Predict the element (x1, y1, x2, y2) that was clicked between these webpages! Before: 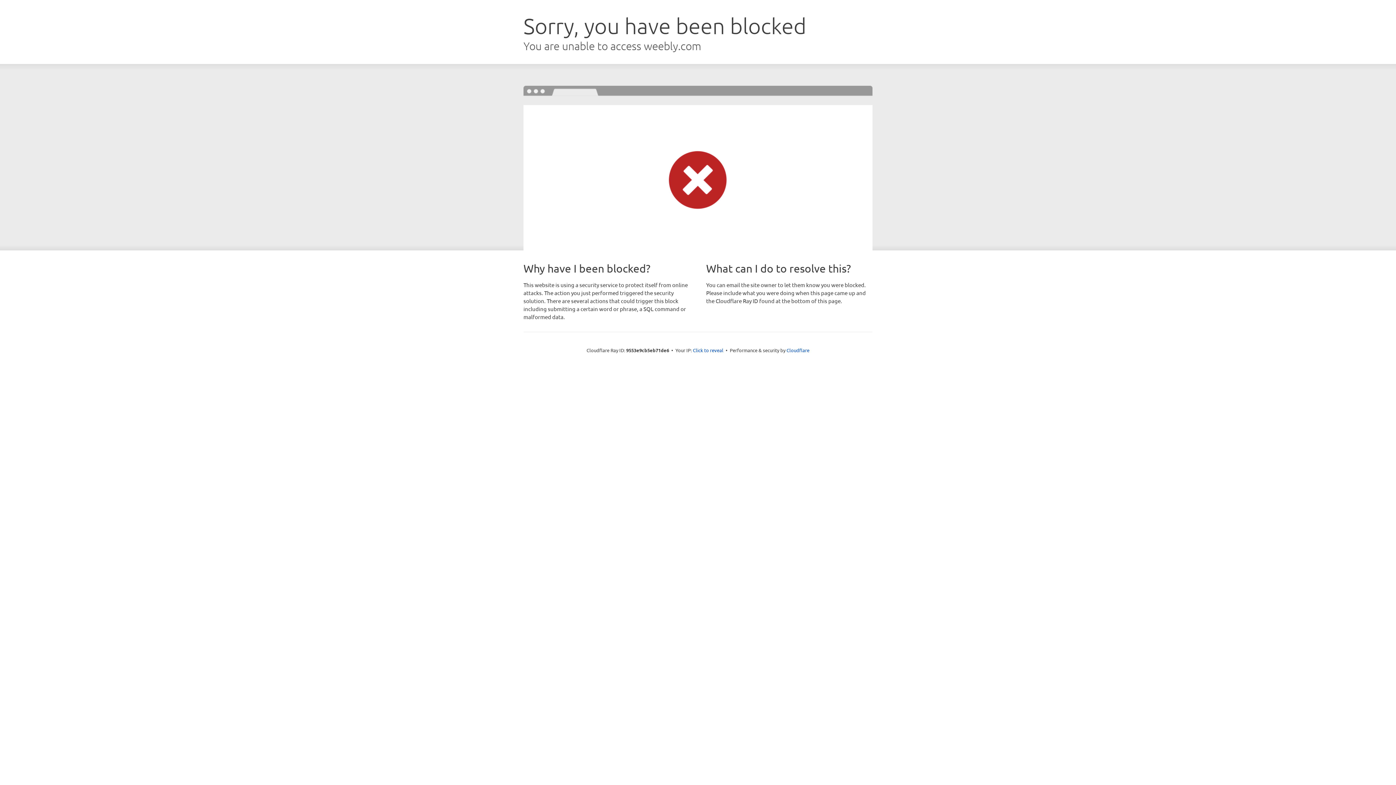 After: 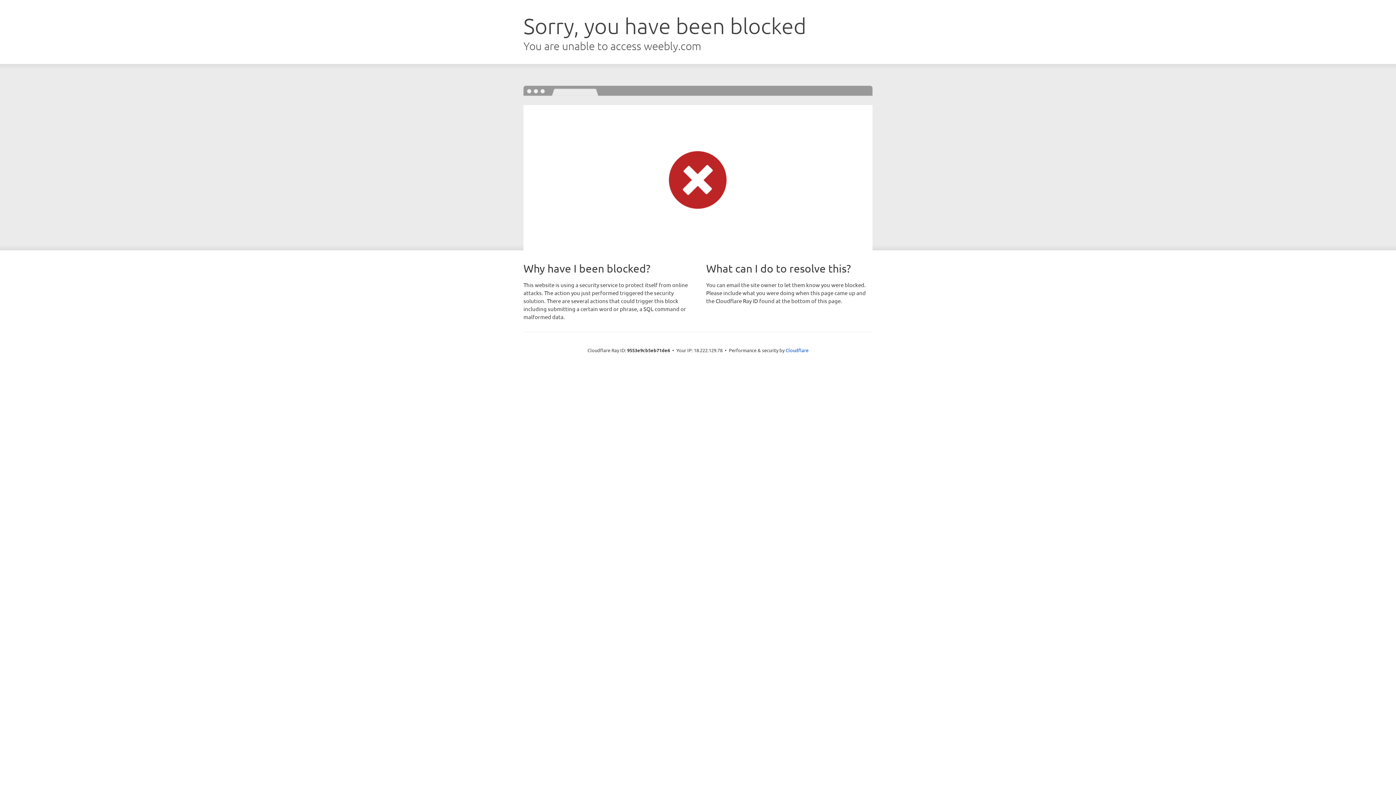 Action: label: Click to reveal bbox: (693, 346, 723, 353)